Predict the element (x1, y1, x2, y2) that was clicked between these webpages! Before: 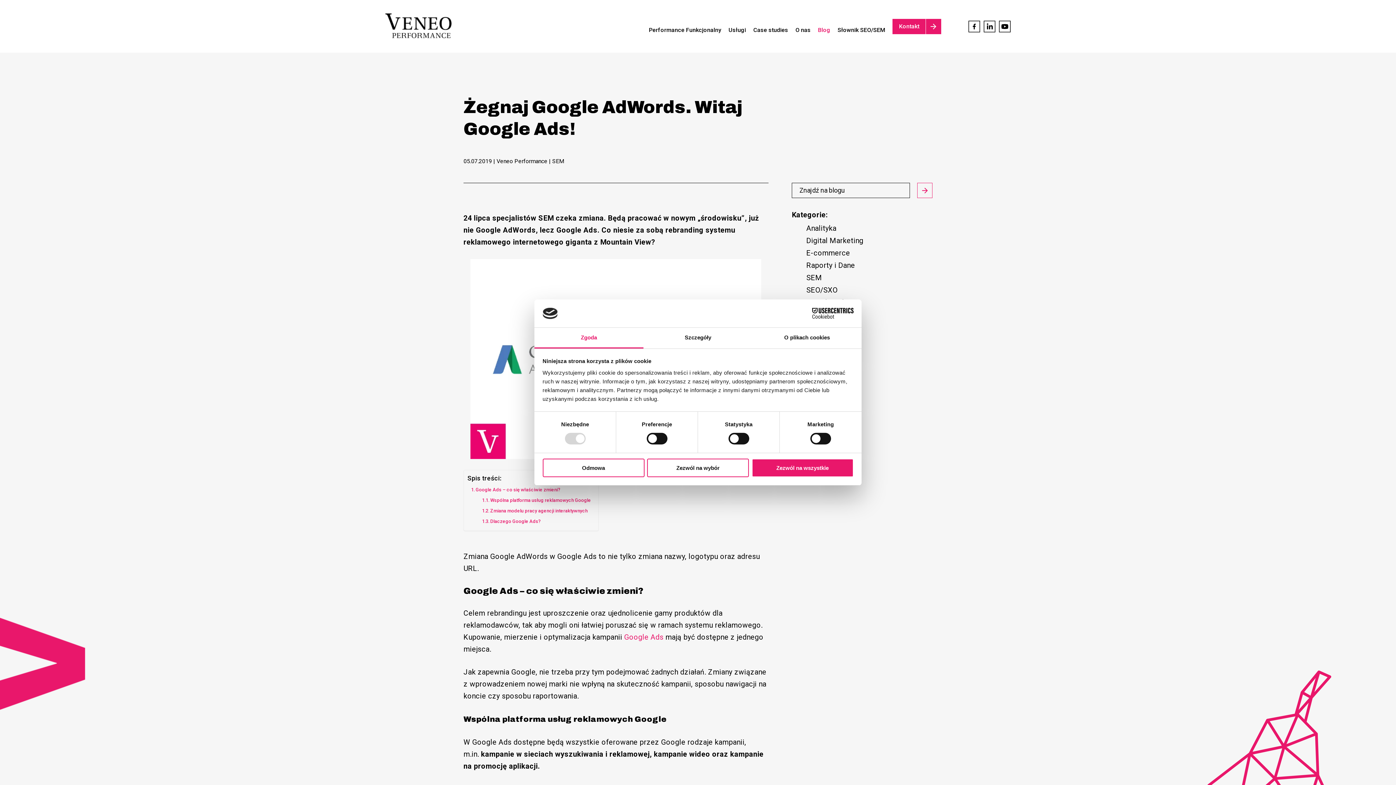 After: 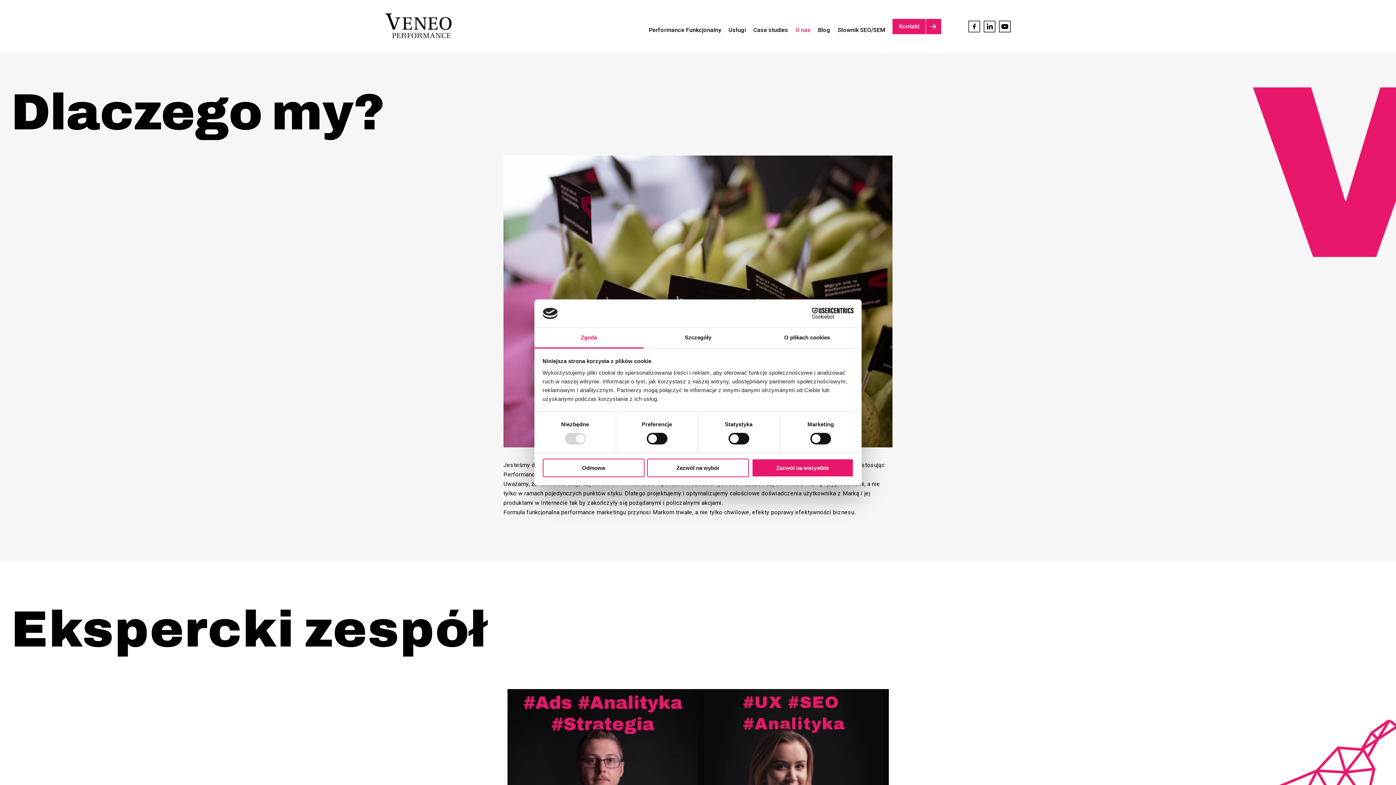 Action: label: O nas bbox: (795, 0, 810, 52)